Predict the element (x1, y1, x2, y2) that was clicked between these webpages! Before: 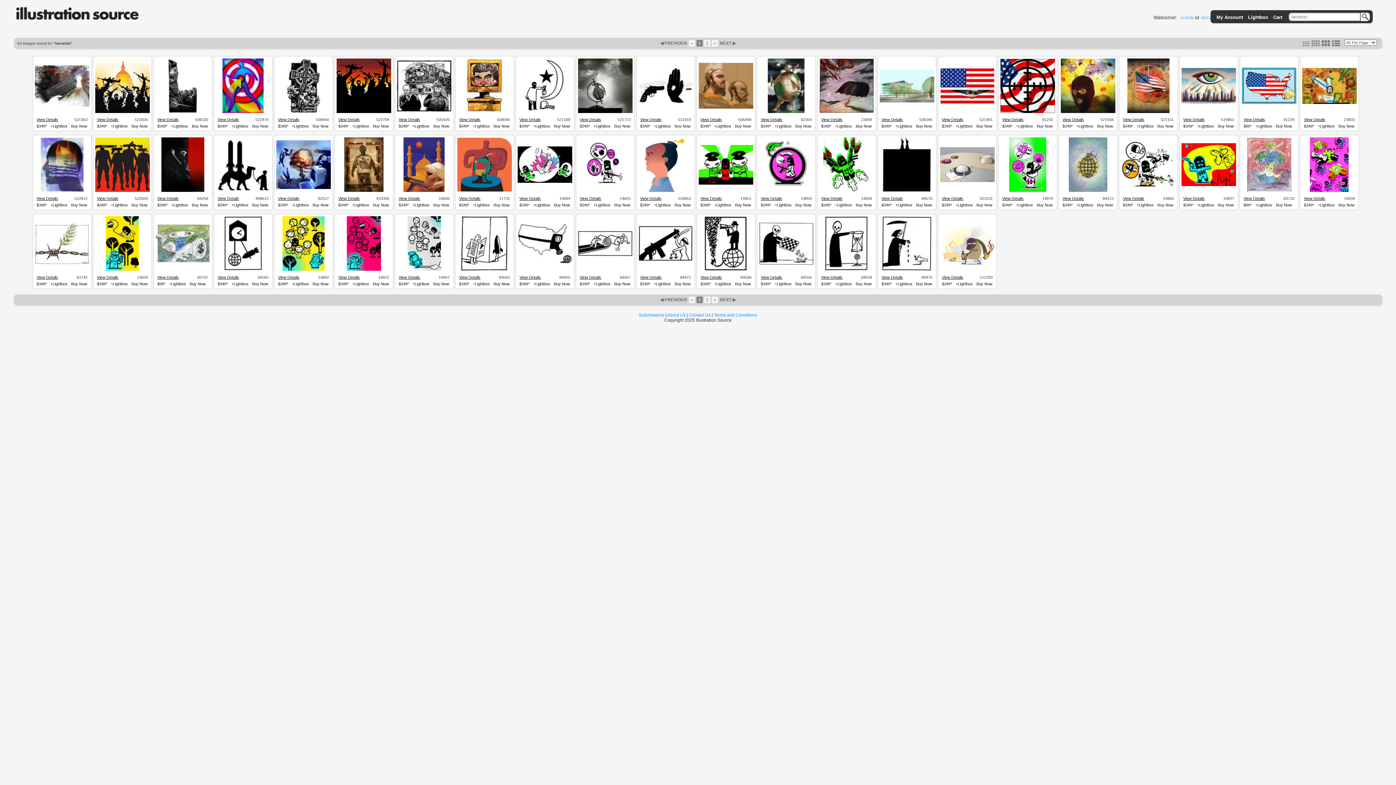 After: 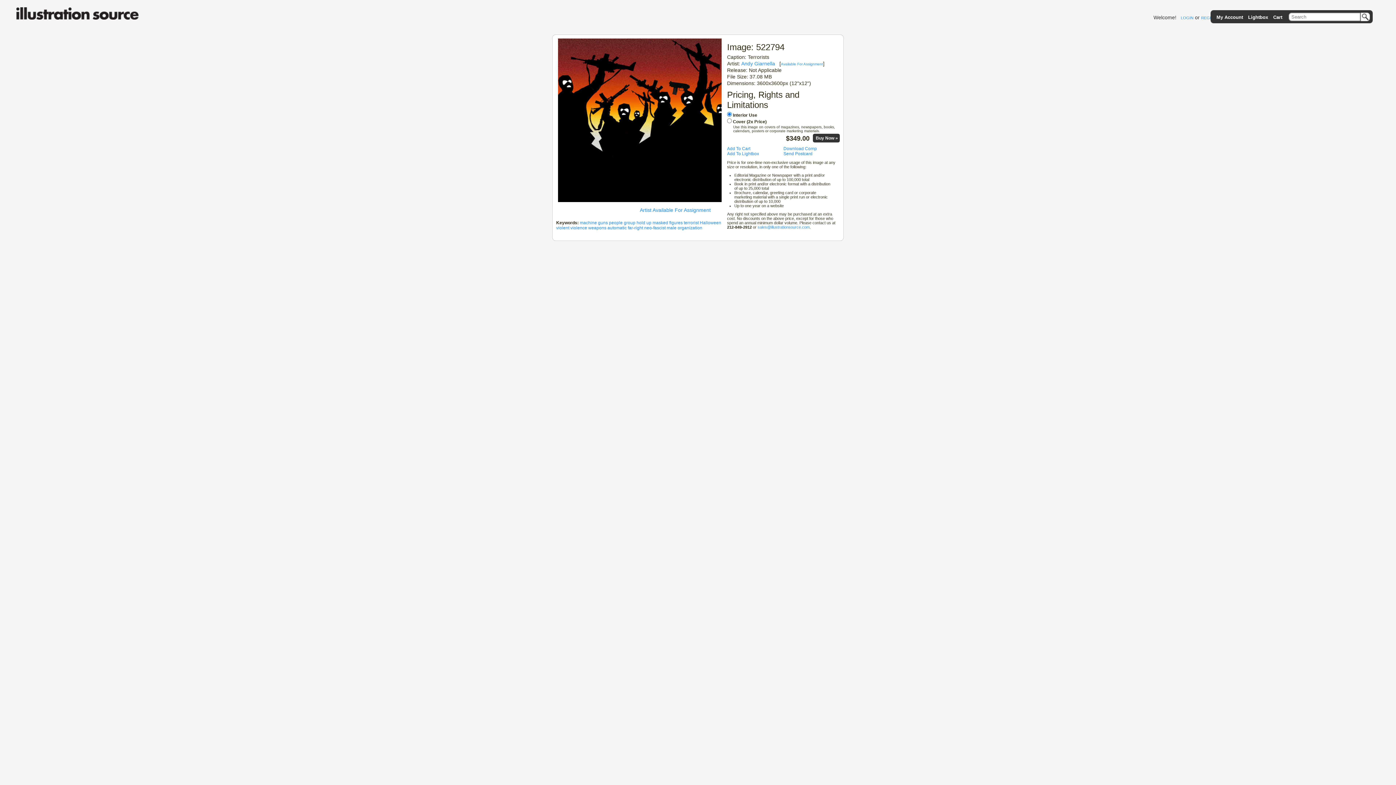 Action: label: View Details bbox: (338, 117, 359, 121)